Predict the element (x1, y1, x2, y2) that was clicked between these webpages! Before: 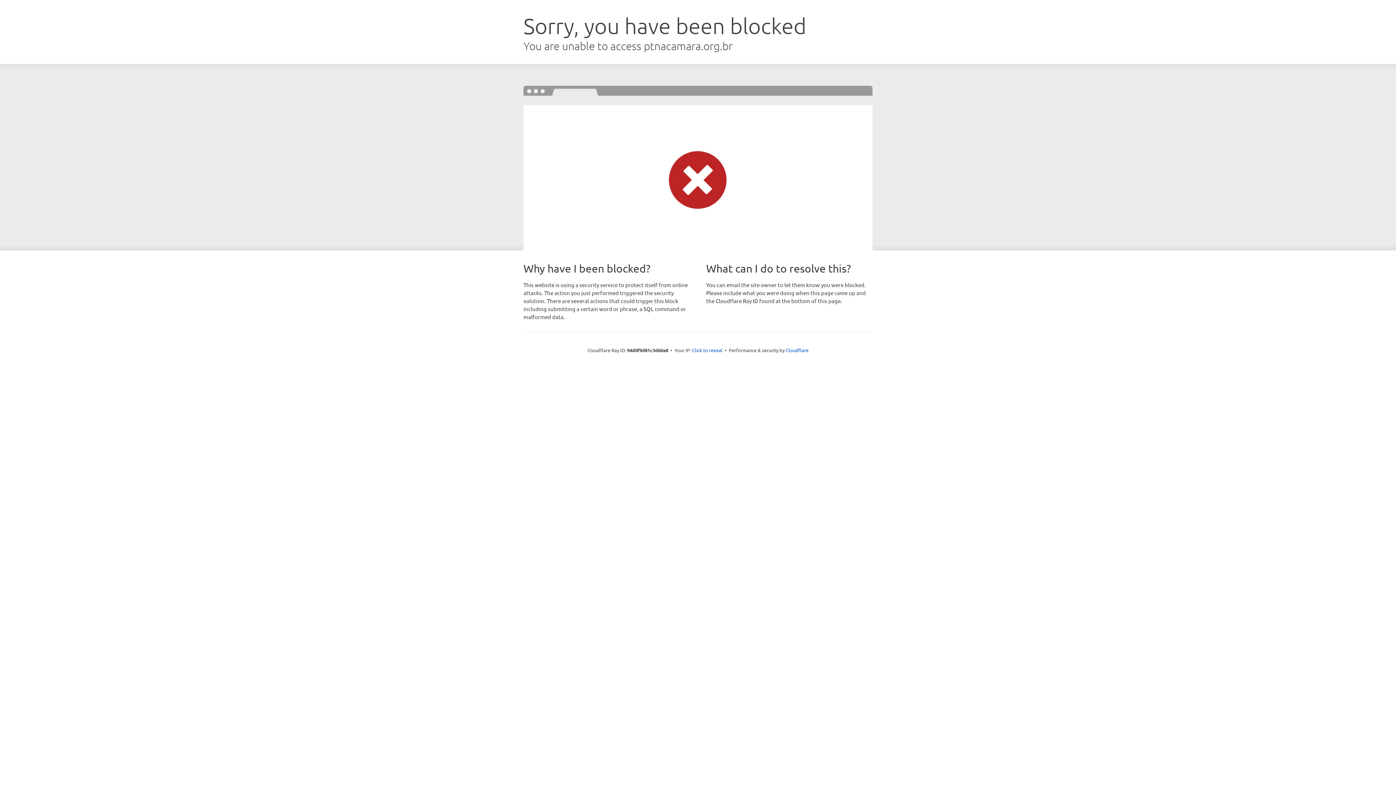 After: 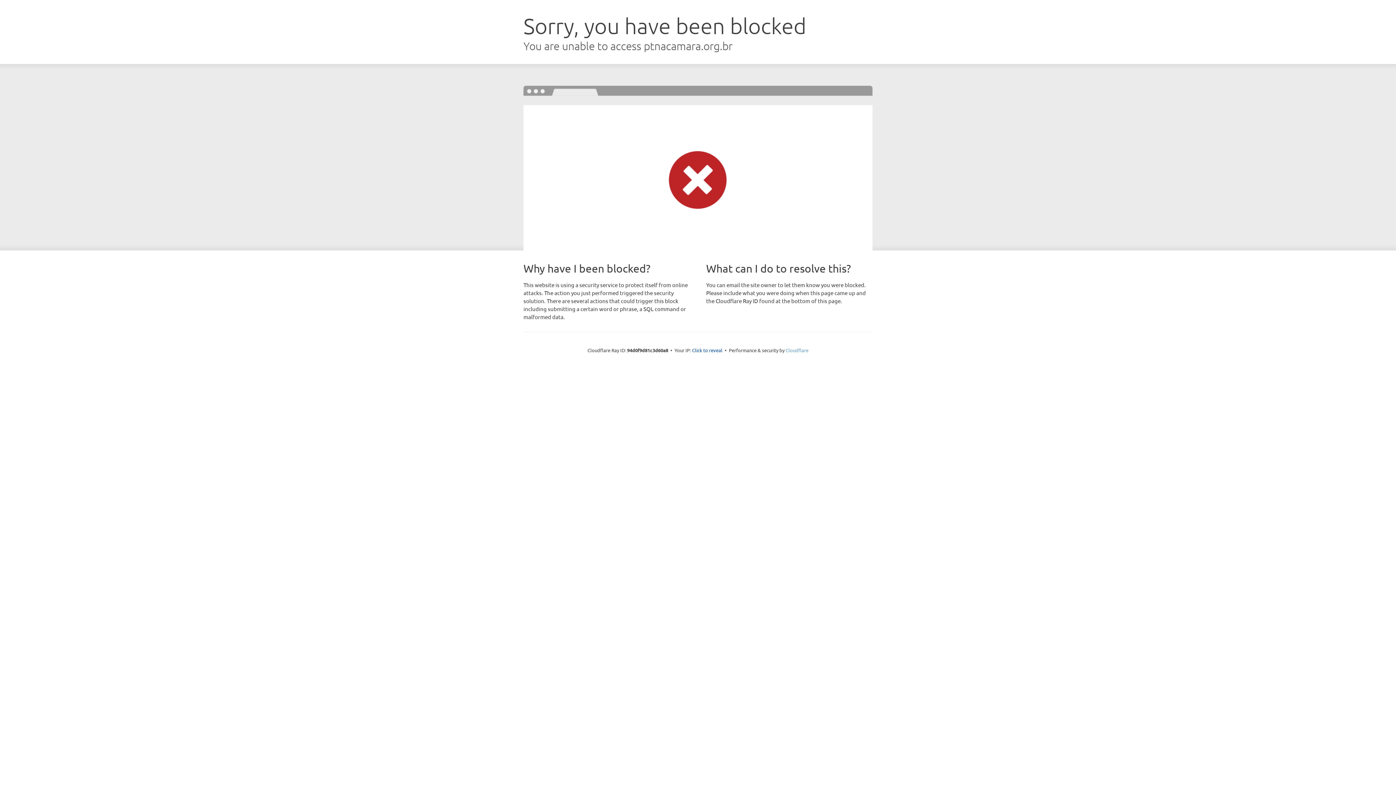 Action: bbox: (785, 347, 808, 353) label: Cloudflare